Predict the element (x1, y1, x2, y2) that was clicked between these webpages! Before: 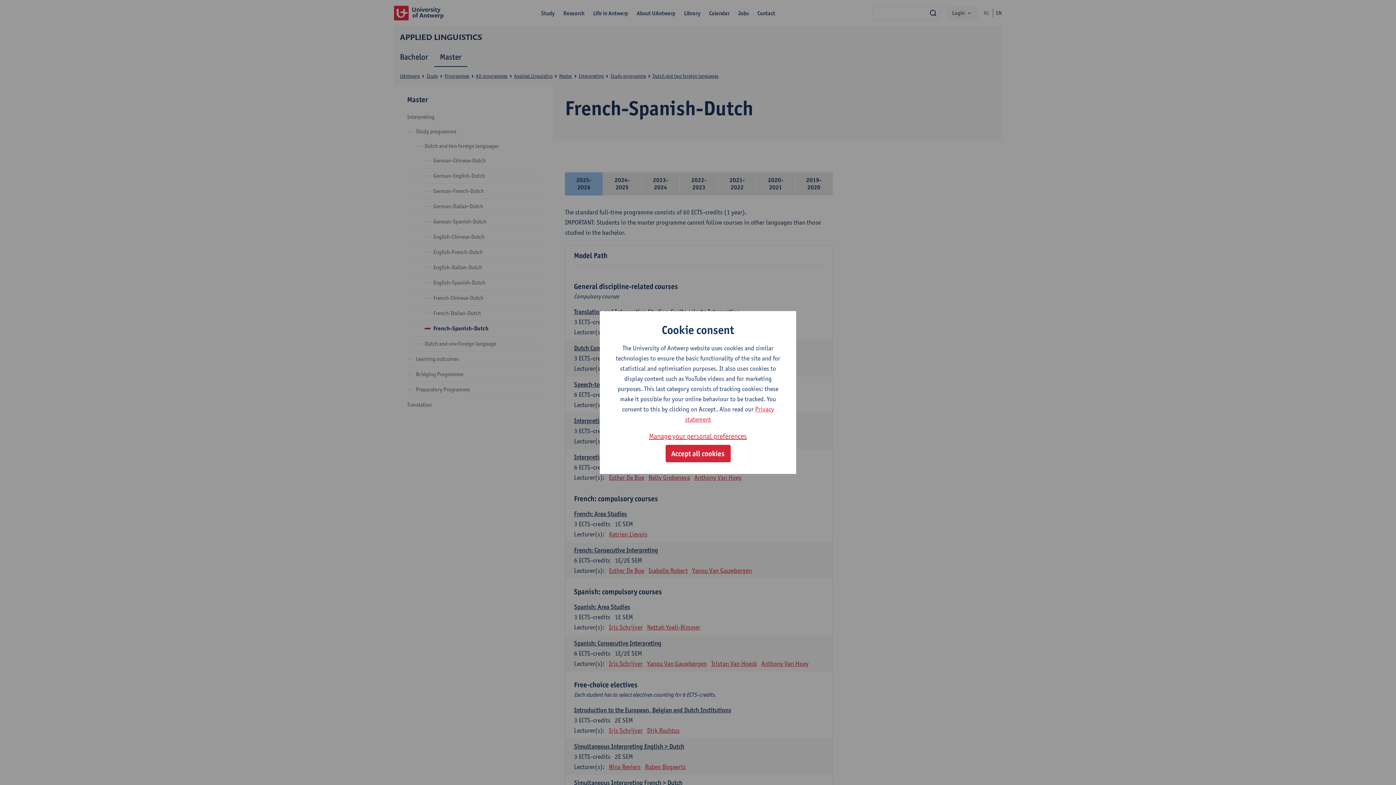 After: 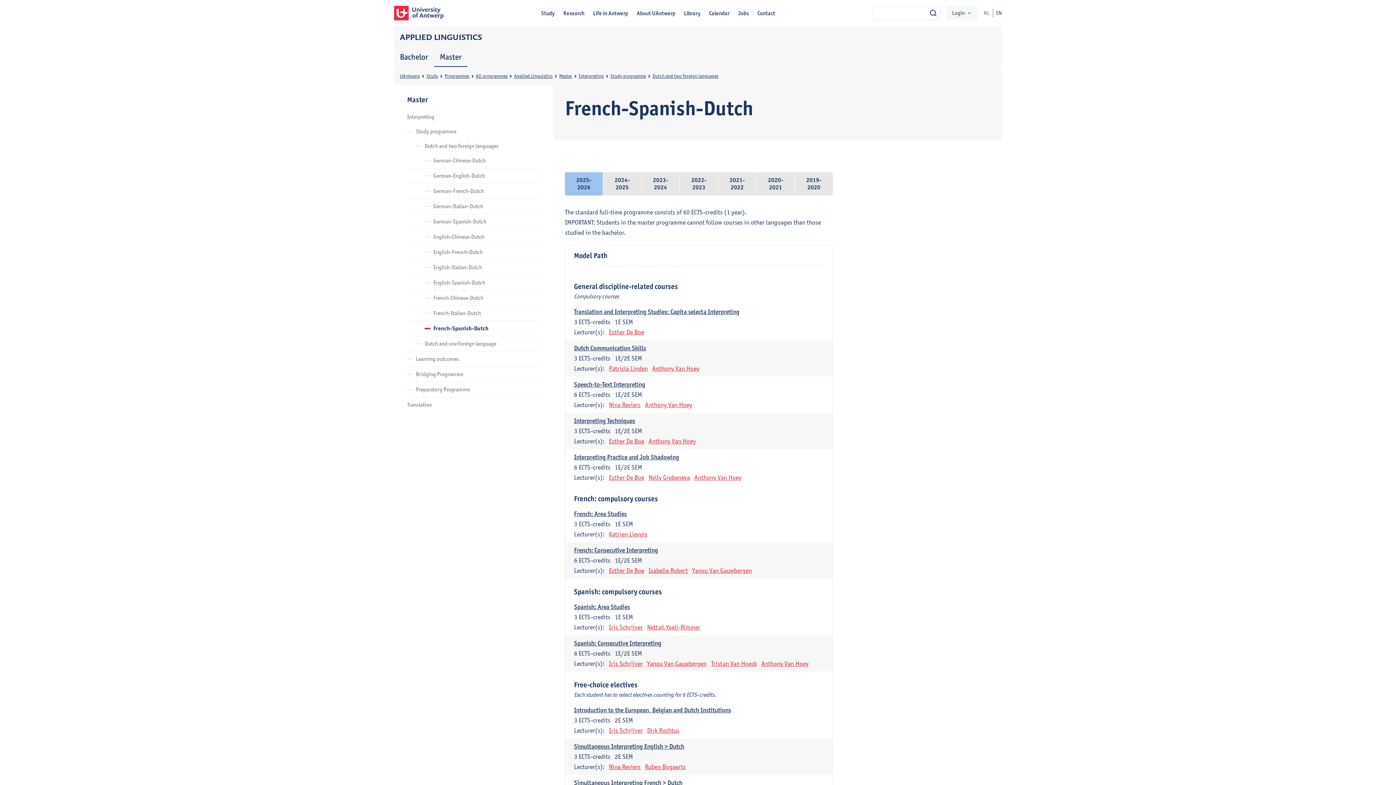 Action: bbox: (665, 445, 730, 462) label: Accept all cookies